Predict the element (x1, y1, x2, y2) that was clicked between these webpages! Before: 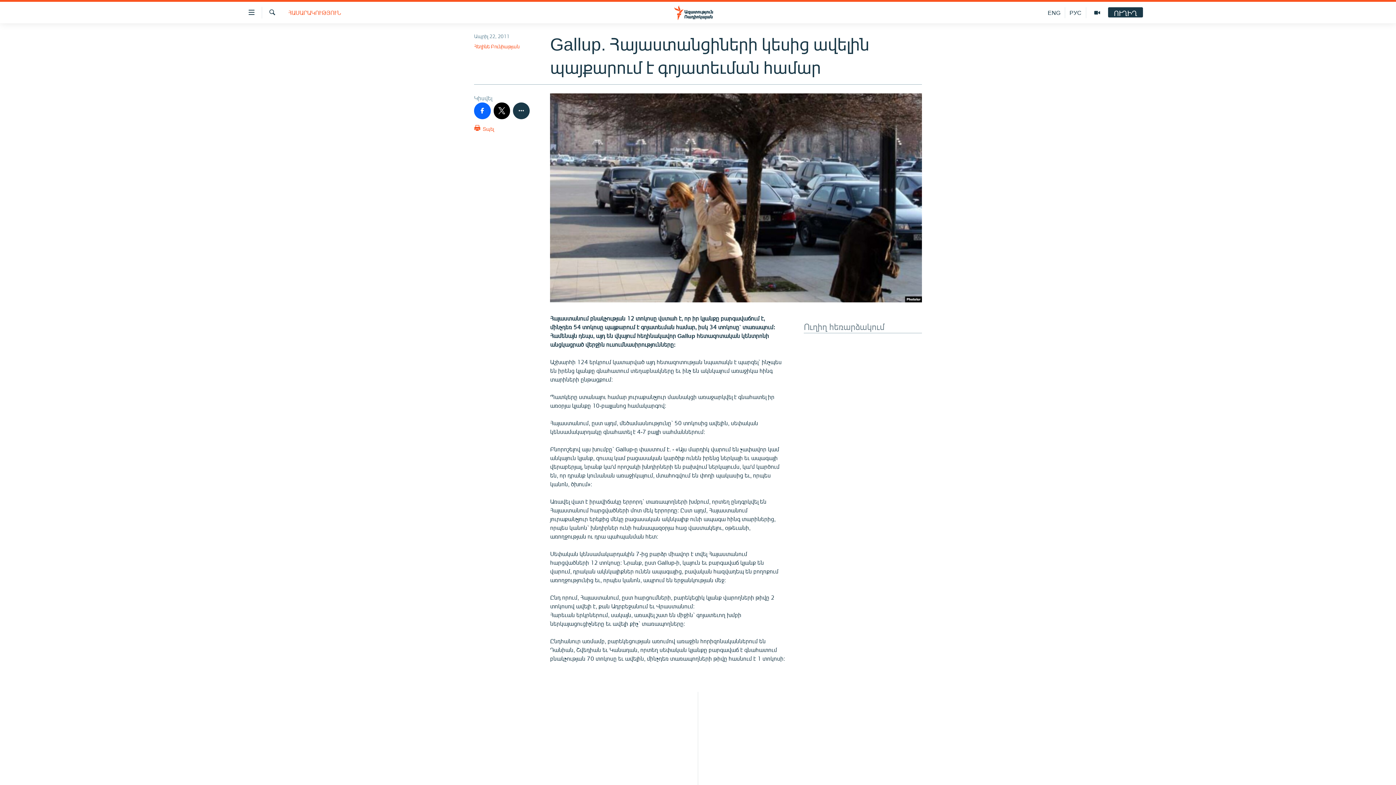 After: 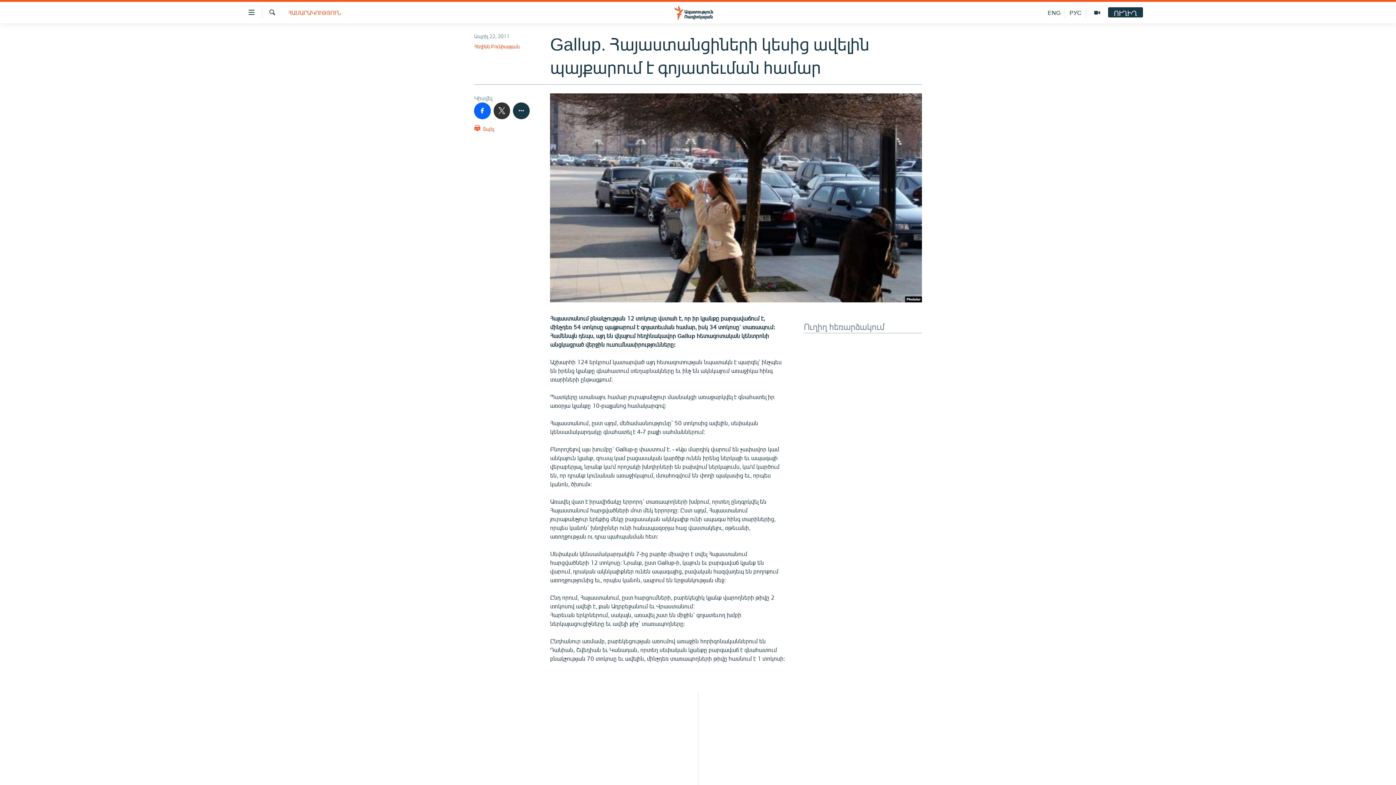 Action: bbox: (493, 102, 510, 119)